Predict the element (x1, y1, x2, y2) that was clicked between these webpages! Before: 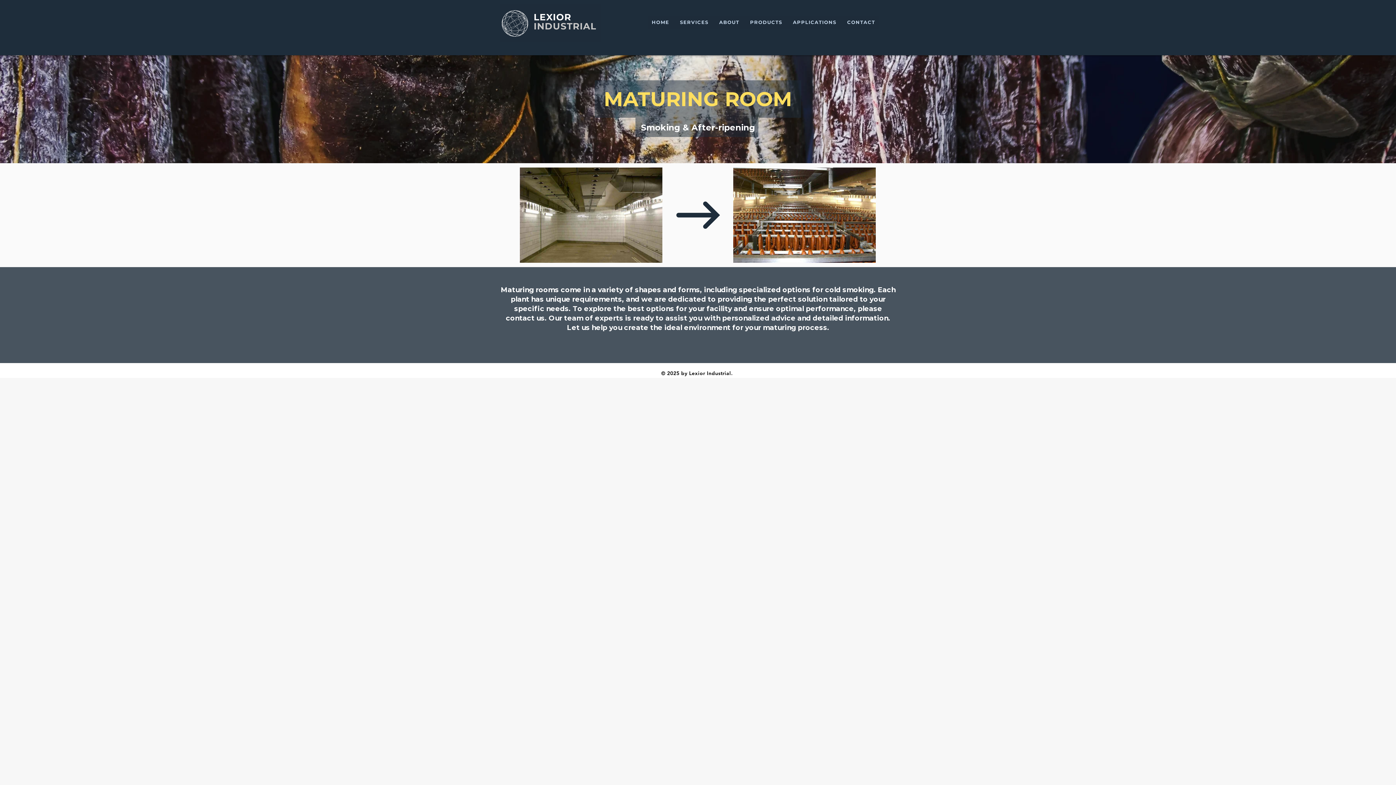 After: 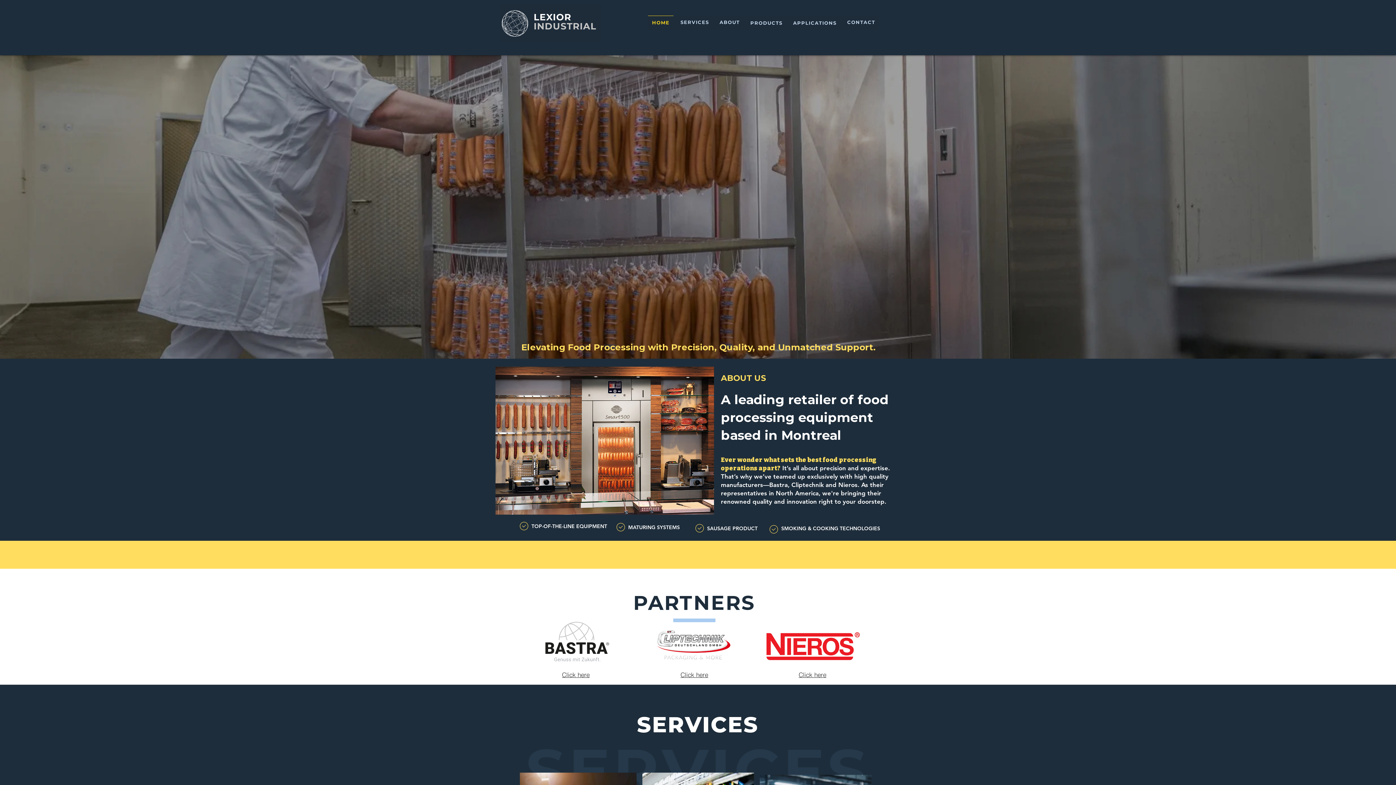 Action: bbox: (843, 15, 879, 28) label: CONTACT